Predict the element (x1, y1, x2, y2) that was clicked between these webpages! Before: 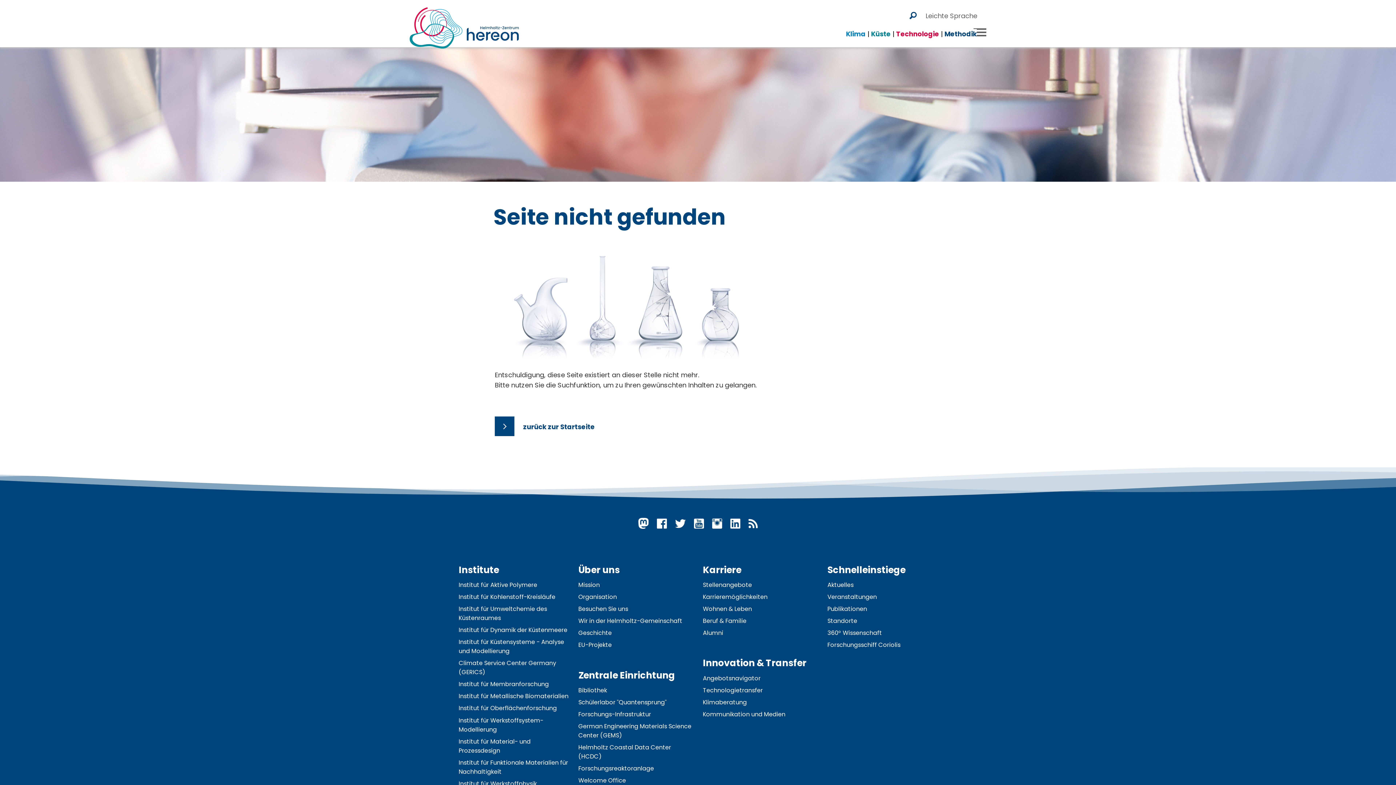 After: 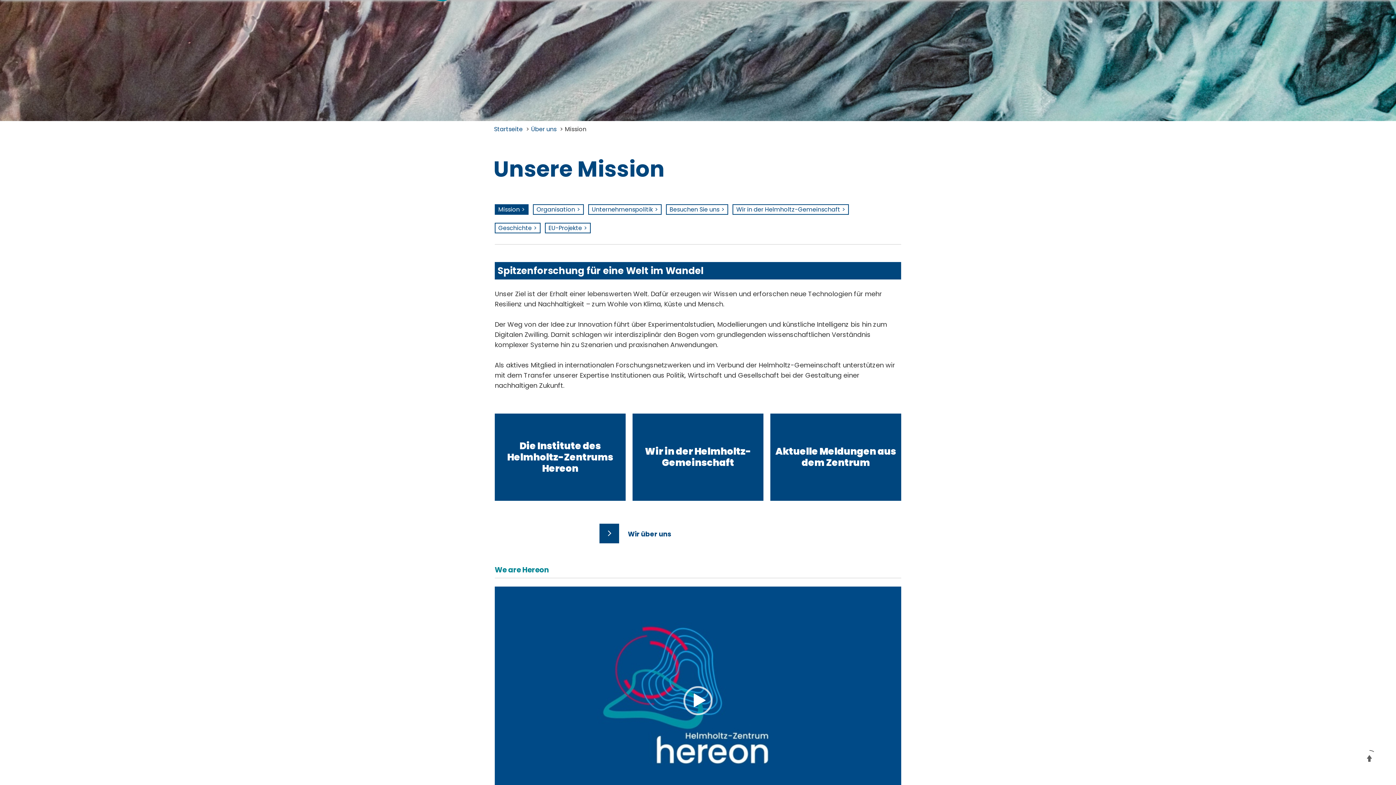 Action: bbox: (578, 580, 599, 589) label: Mission